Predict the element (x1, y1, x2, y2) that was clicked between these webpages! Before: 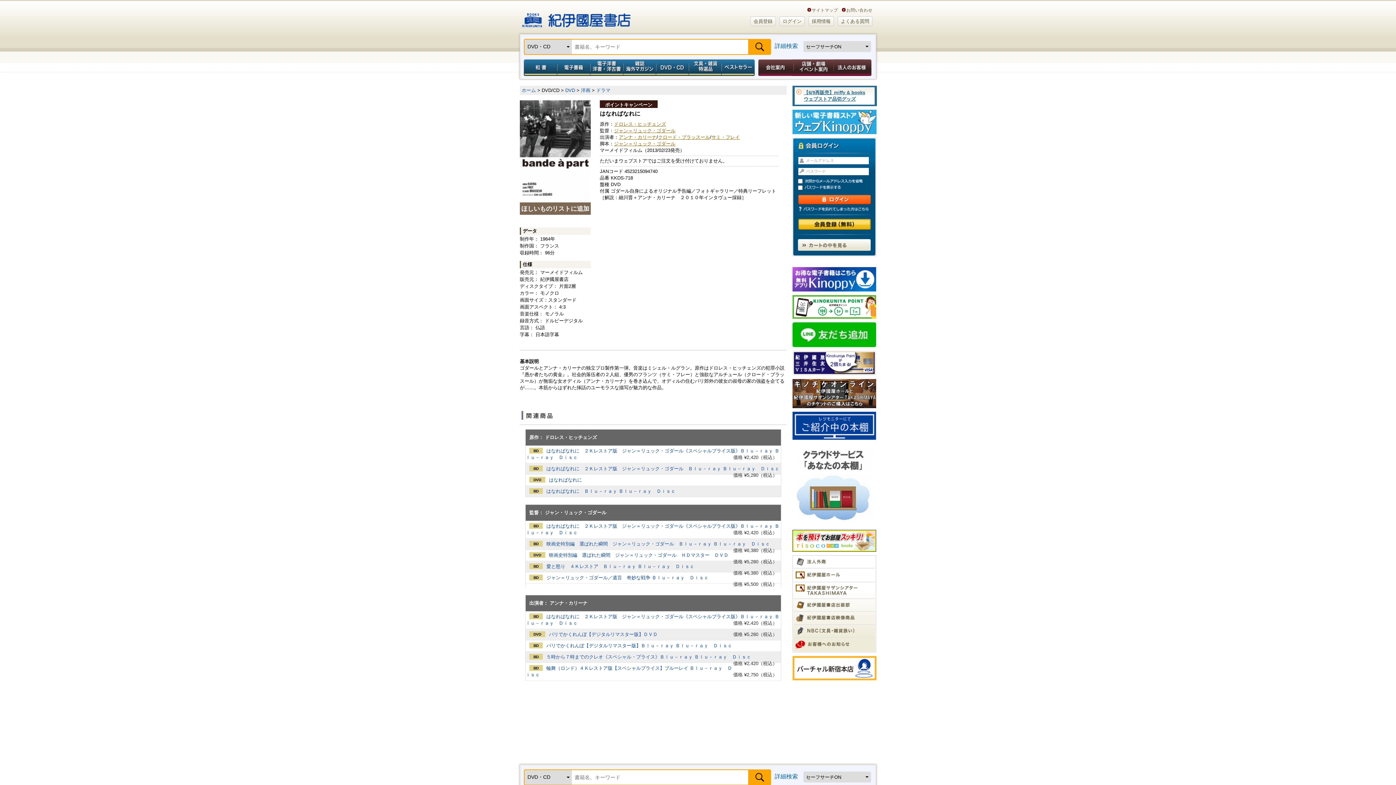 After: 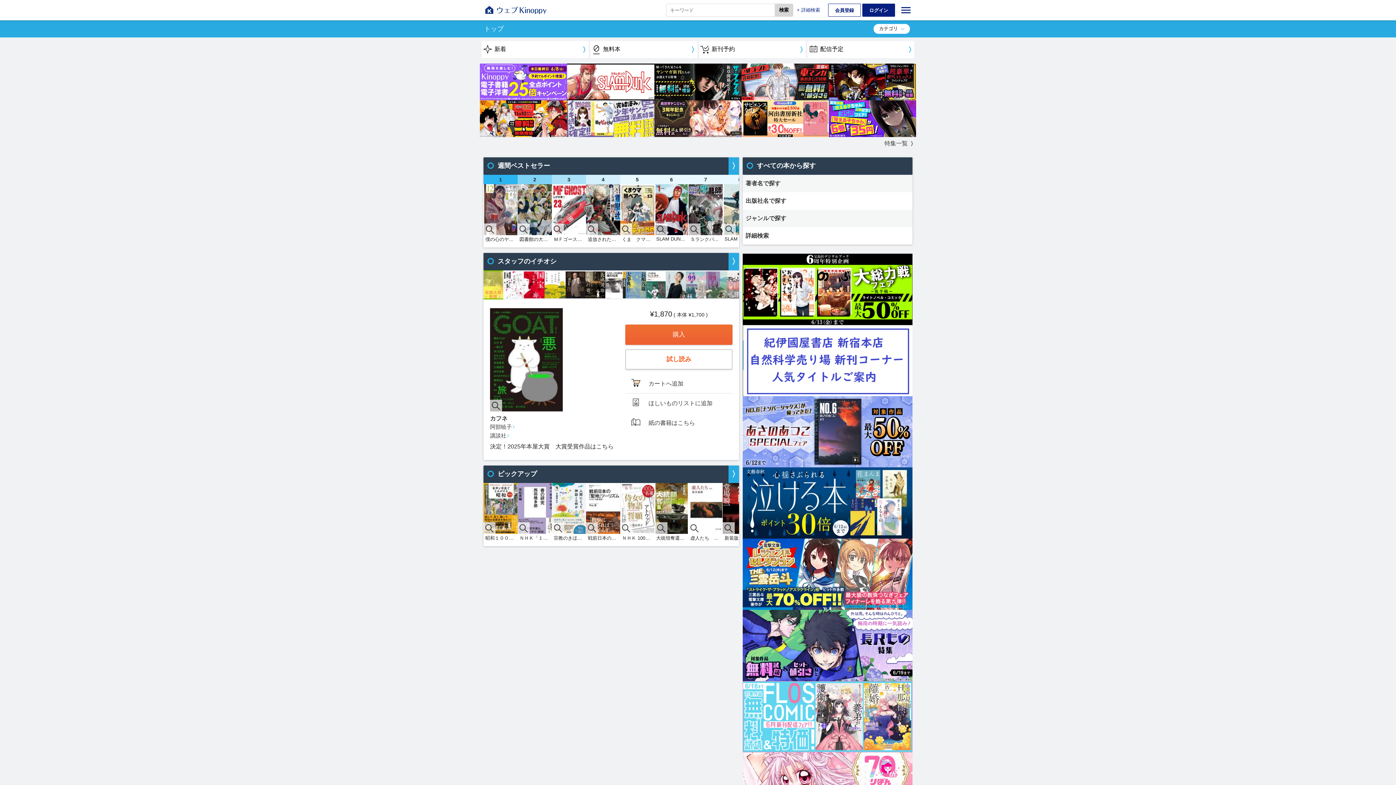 Action: bbox: (792, 109, 876, 115)